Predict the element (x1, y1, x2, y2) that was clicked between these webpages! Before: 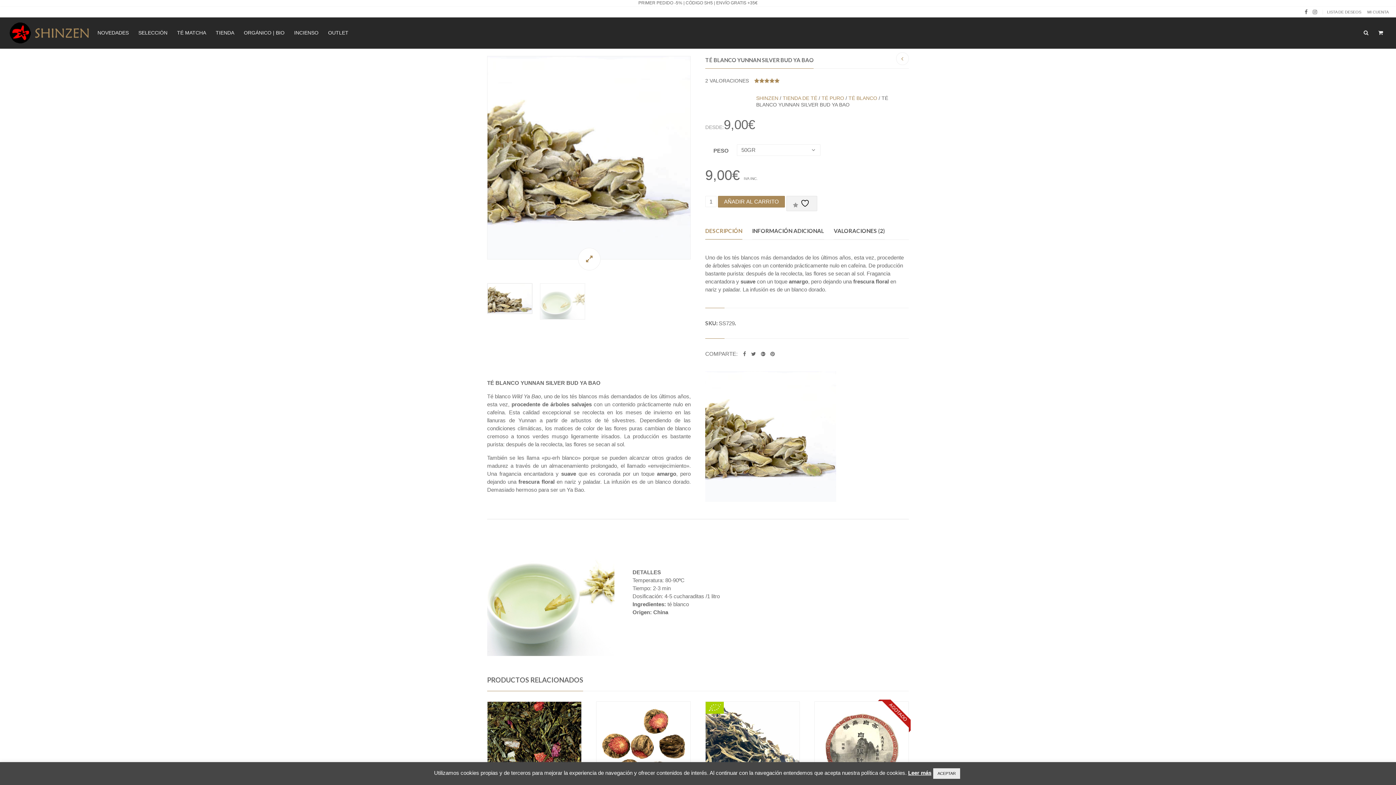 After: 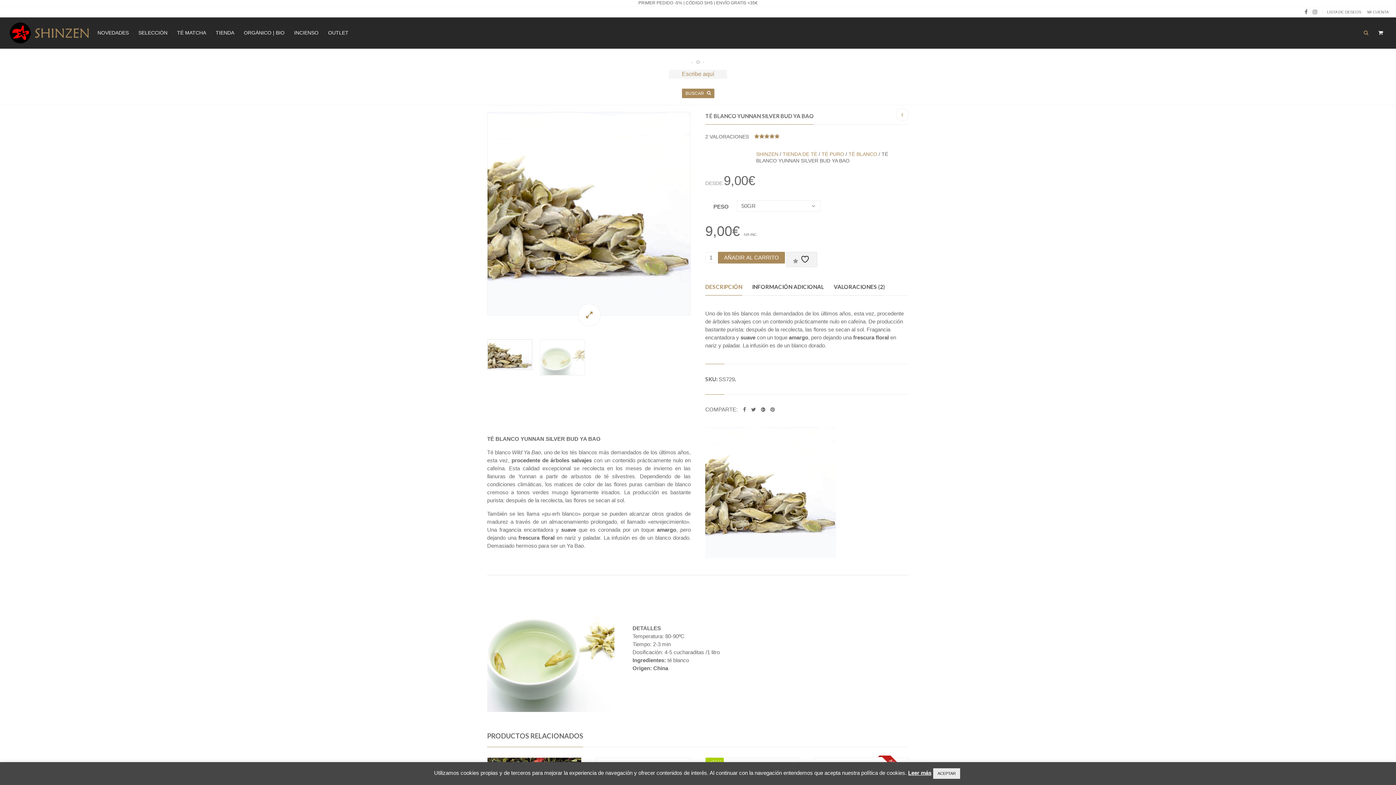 Action: bbox: (1359, 29, 1372, 36)